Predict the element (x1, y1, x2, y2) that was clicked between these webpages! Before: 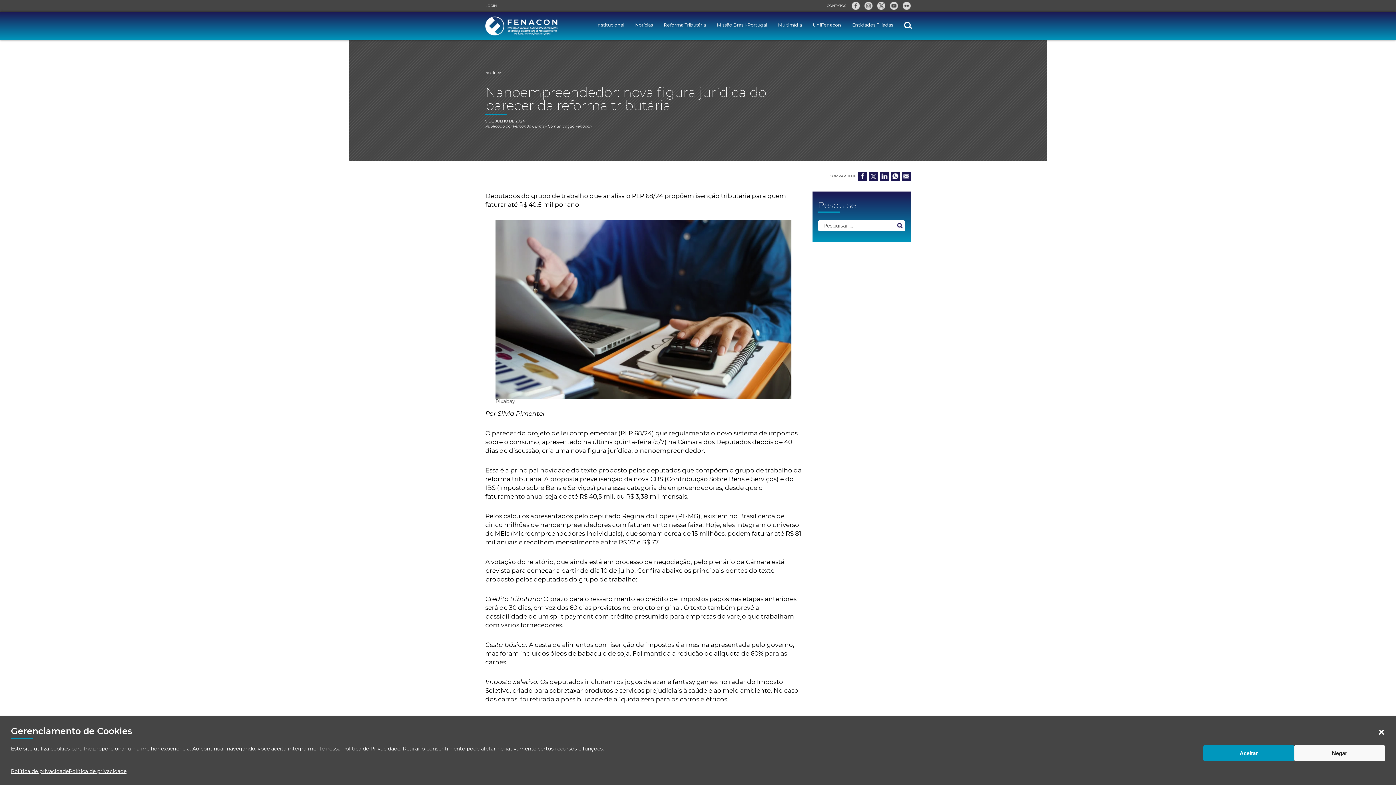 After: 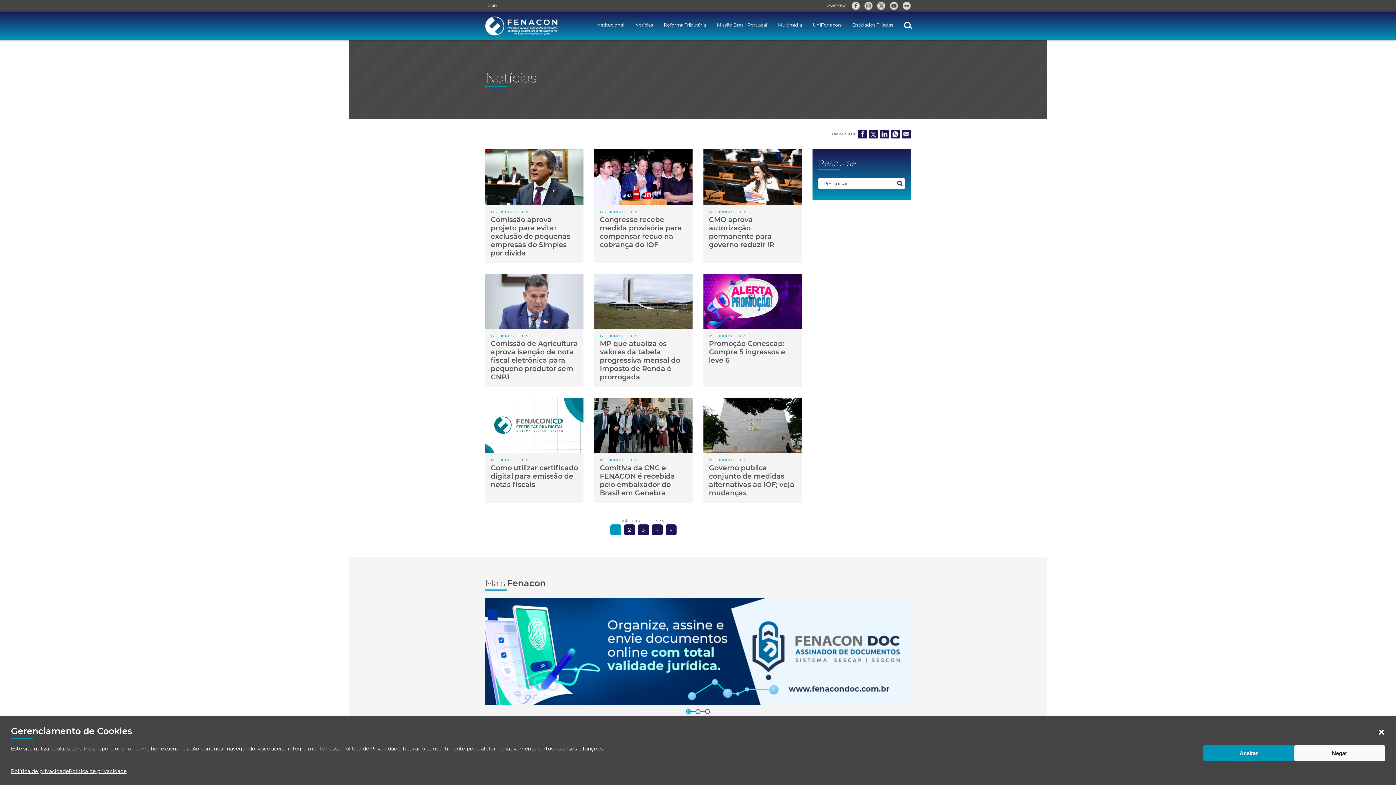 Action: label: NOTÍCIAS bbox: (485, 70, 502, 74)